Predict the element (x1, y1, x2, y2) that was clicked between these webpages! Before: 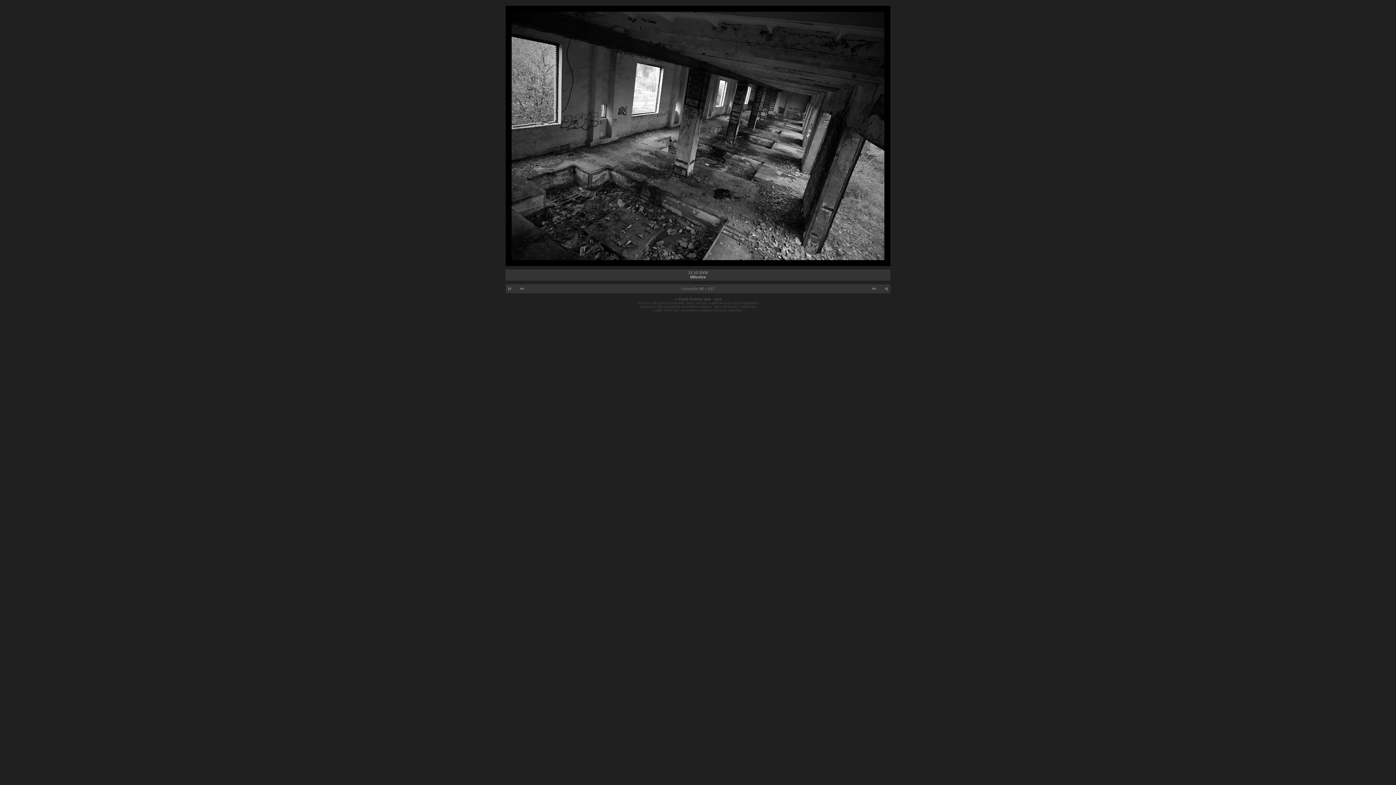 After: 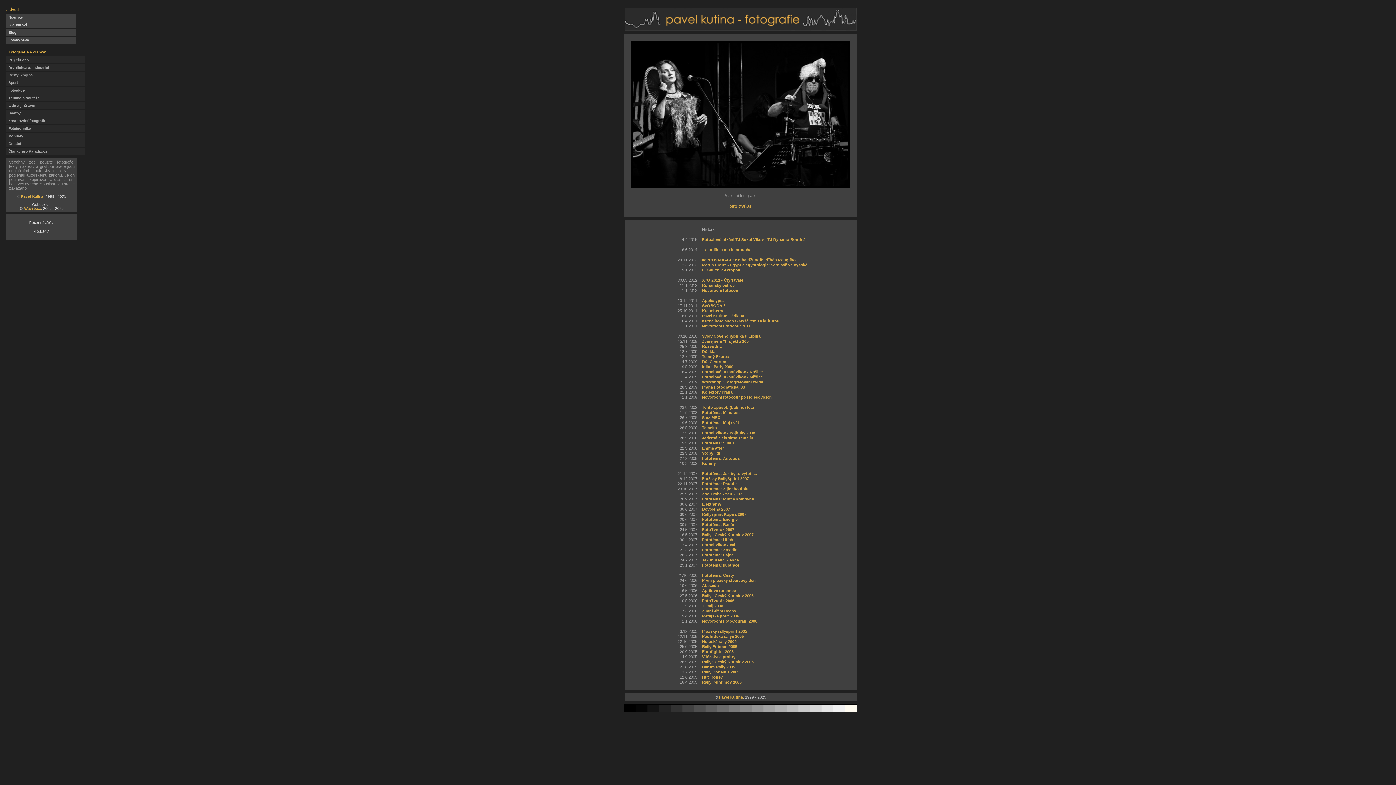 Action: bbox: (678, 297, 702, 301) label: Pavel Kutina